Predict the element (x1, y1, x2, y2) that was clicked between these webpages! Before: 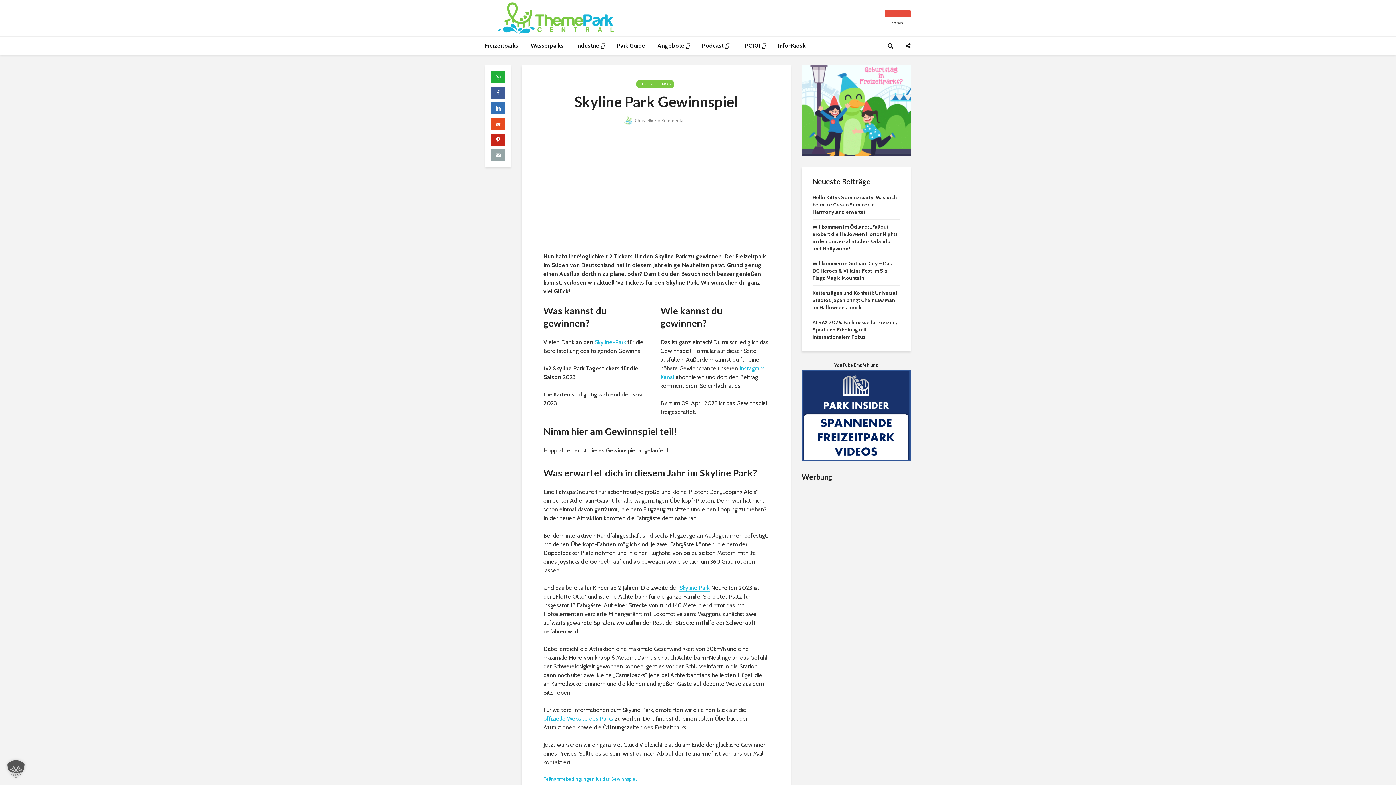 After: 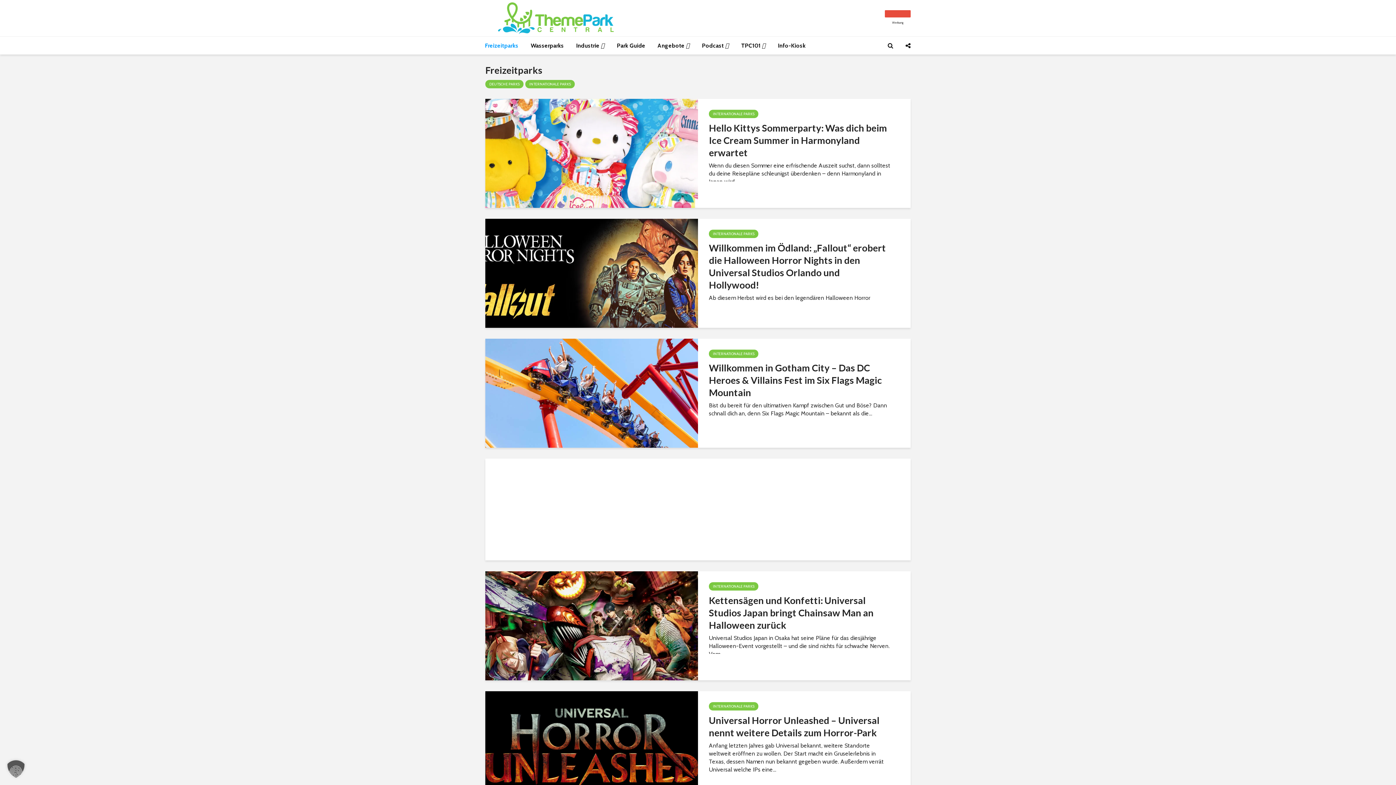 Action: label: Freizeitparks bbox: (479, 36, 524, 54)